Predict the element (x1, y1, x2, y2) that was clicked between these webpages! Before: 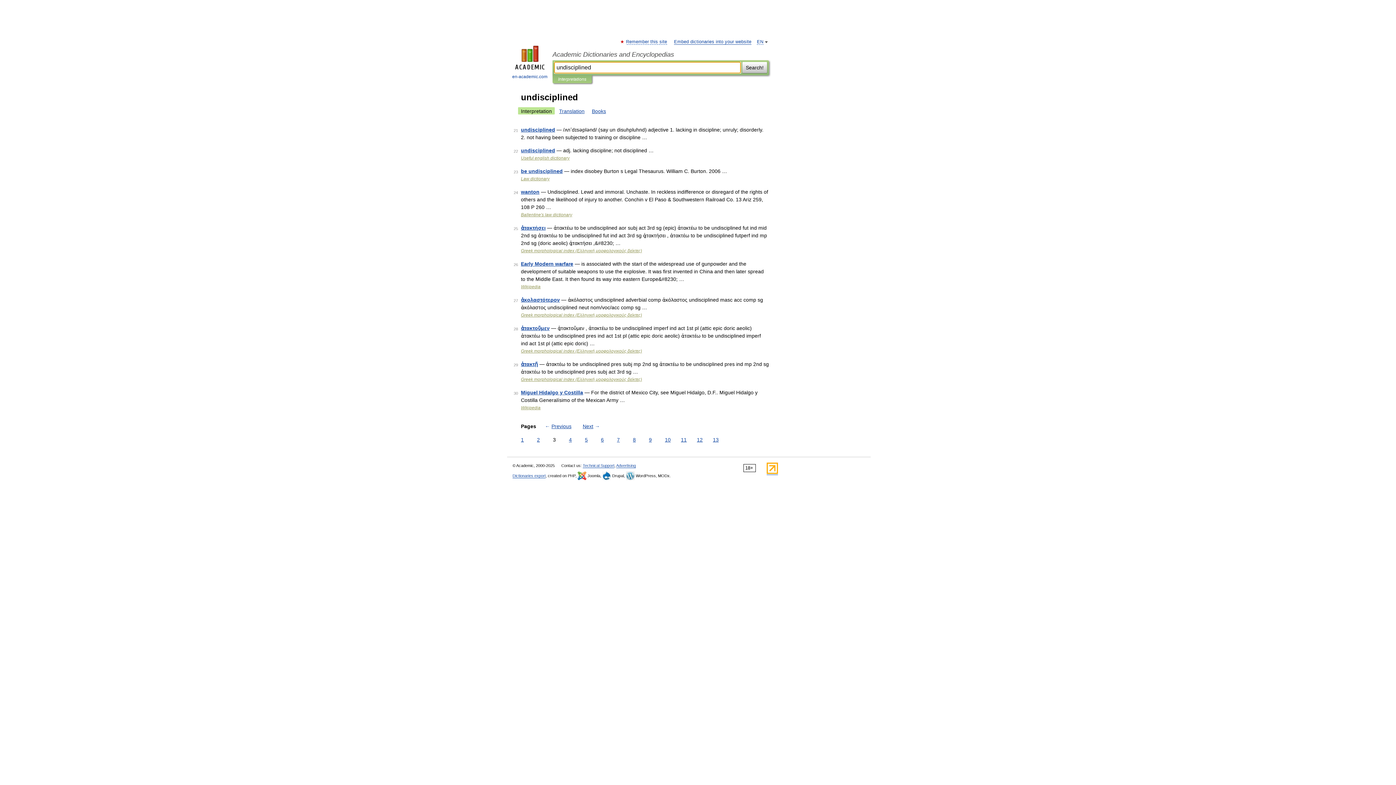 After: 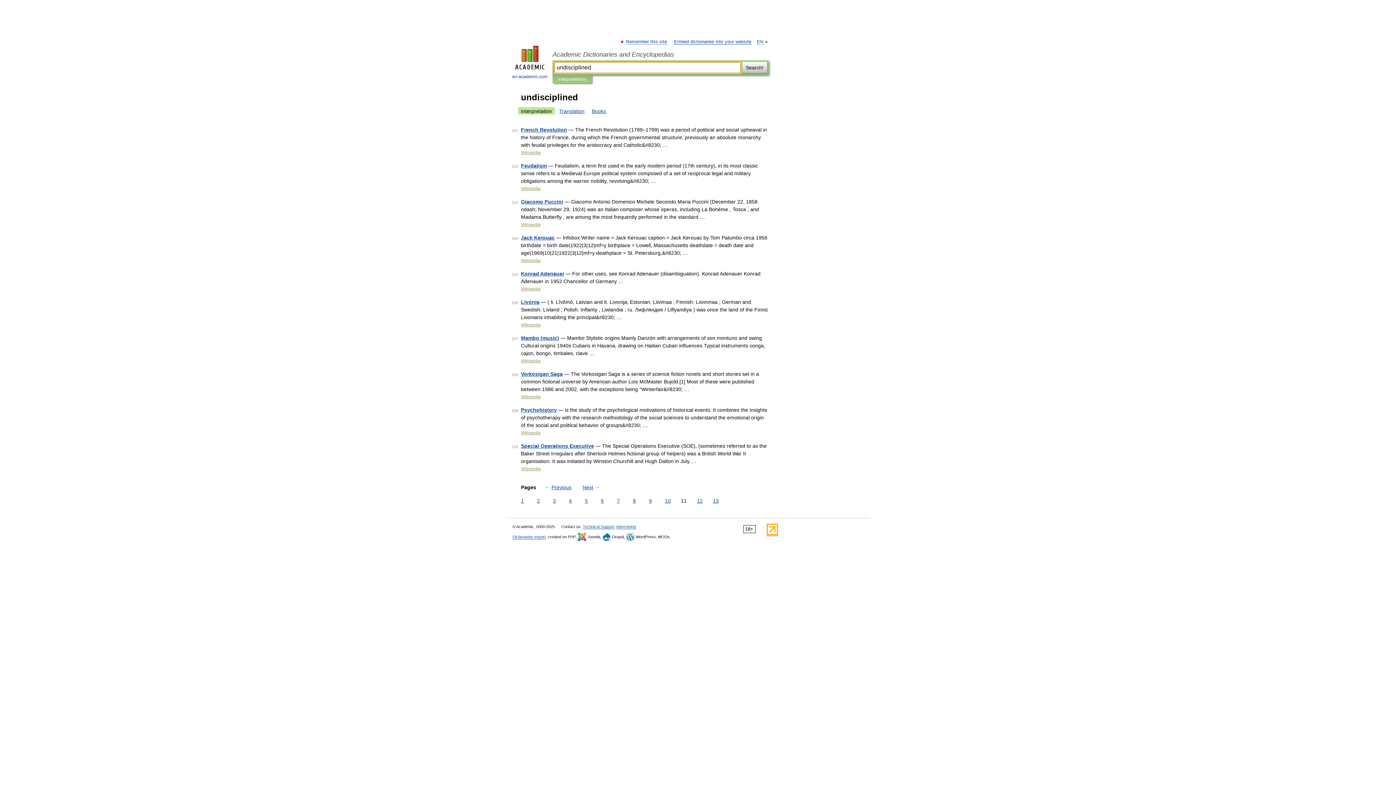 Action: bbox: (679, 436, 688, 444) label: 11